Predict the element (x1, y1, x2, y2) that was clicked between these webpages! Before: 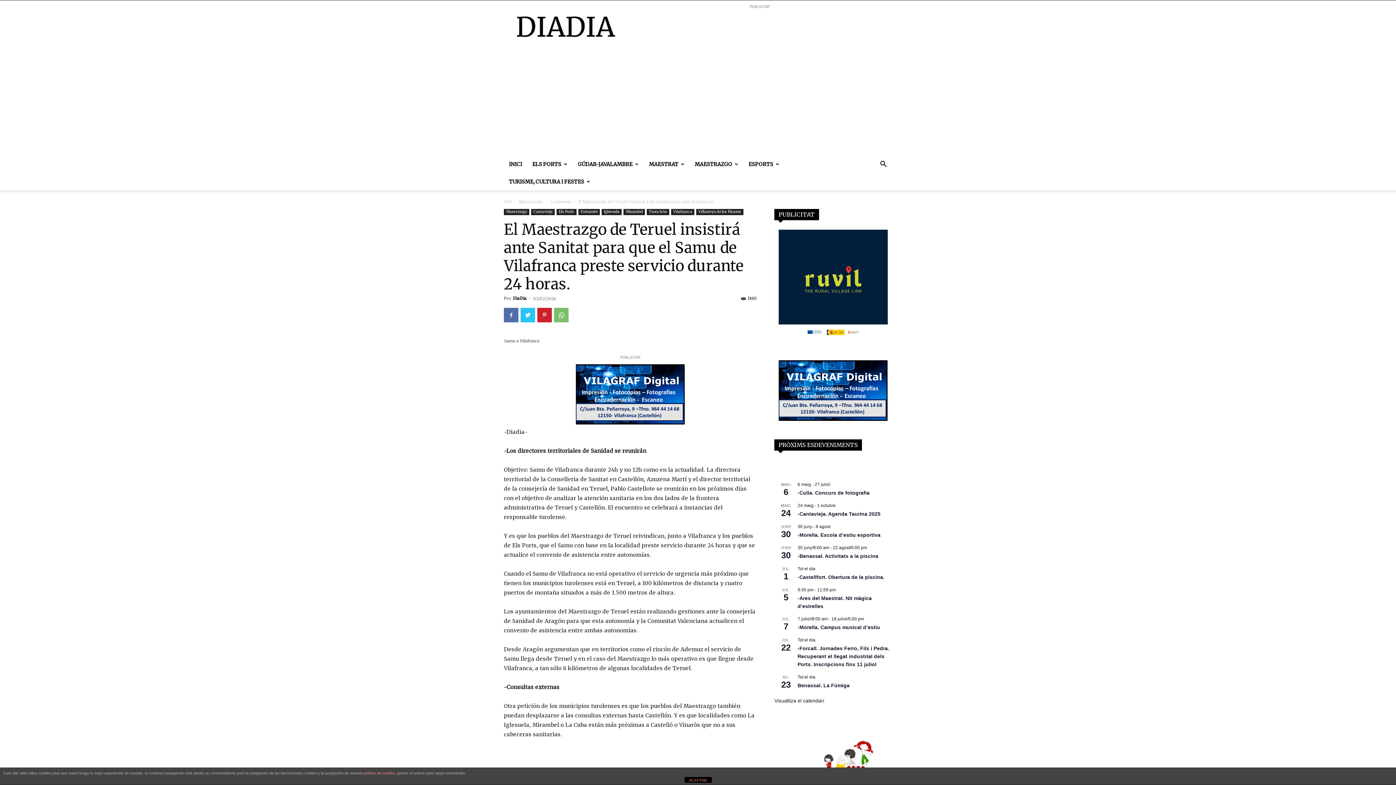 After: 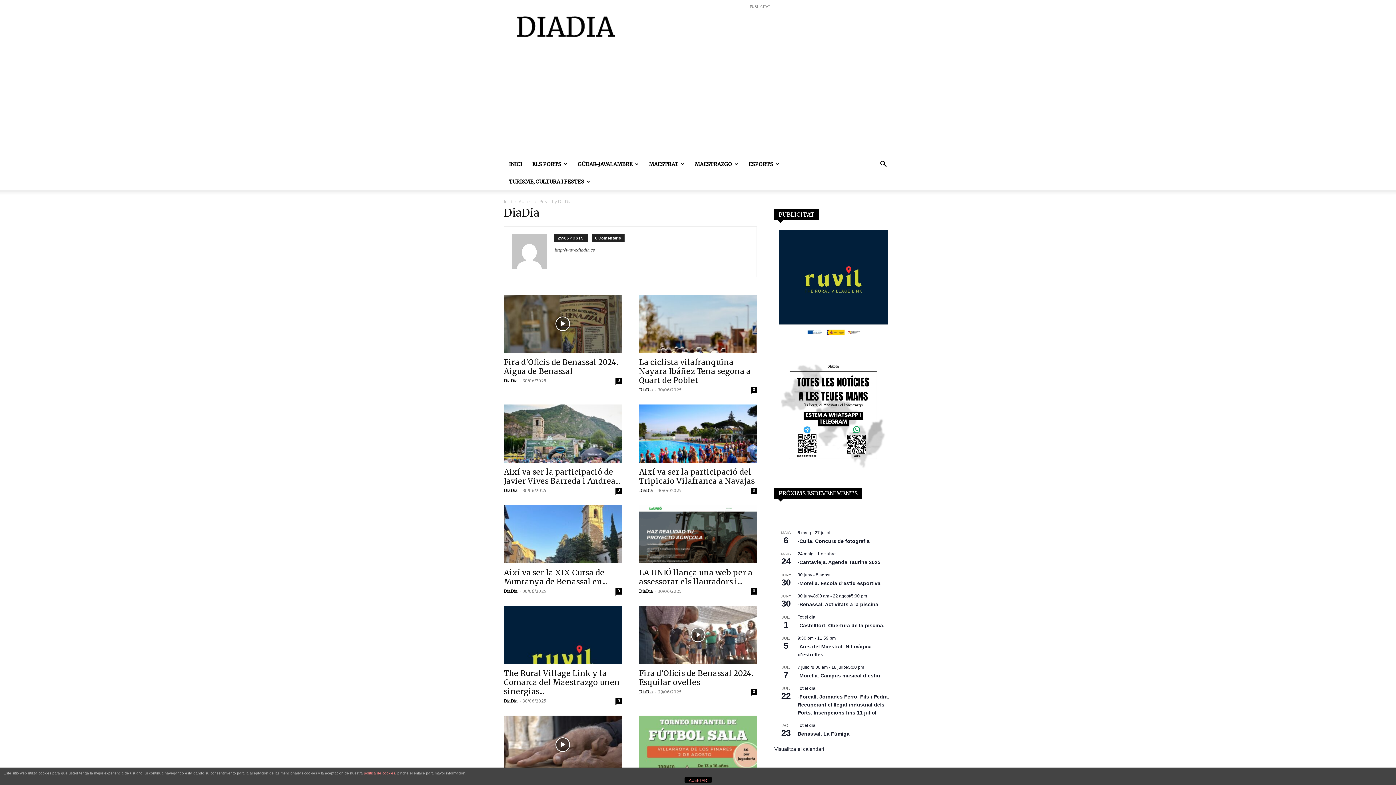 Action: bbox: (513, 296, 526, 301) label: DiaDia